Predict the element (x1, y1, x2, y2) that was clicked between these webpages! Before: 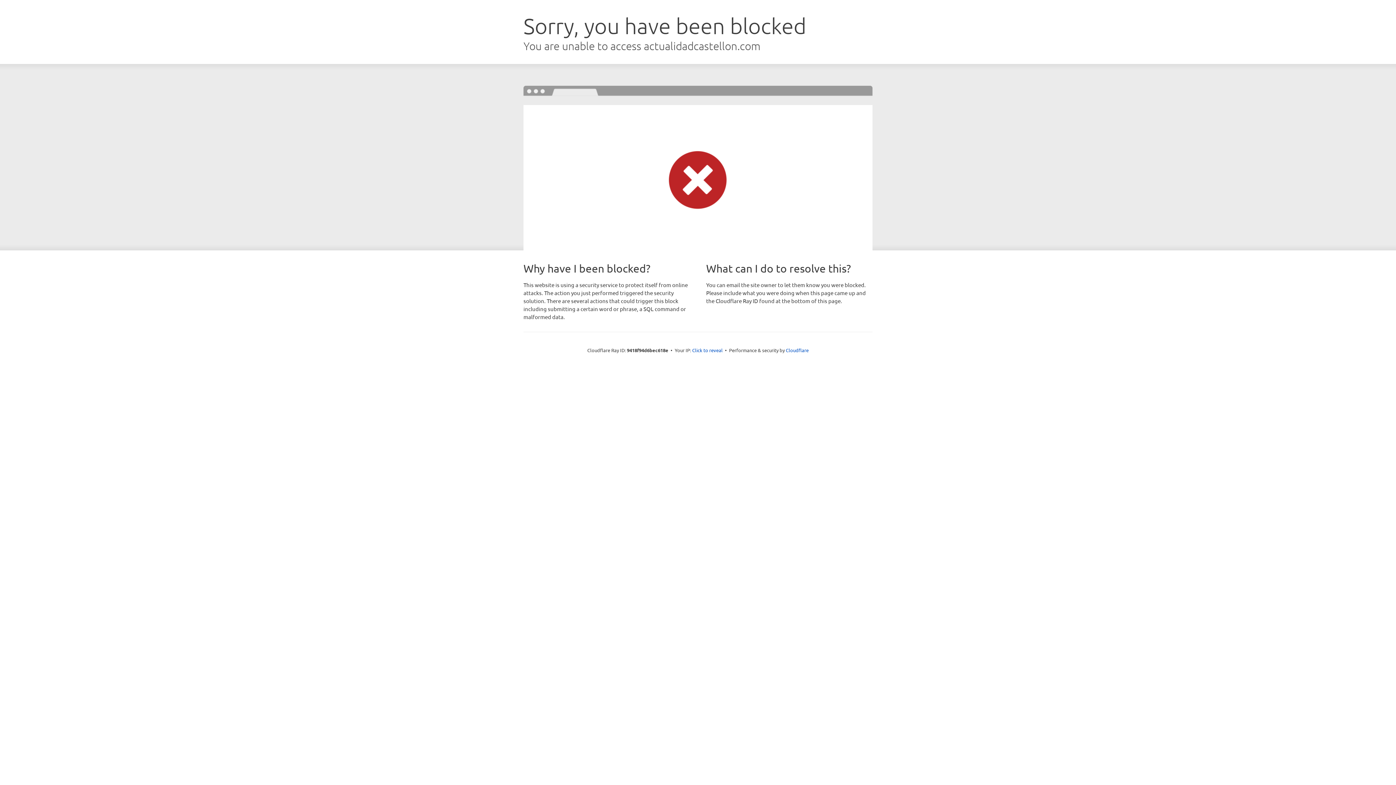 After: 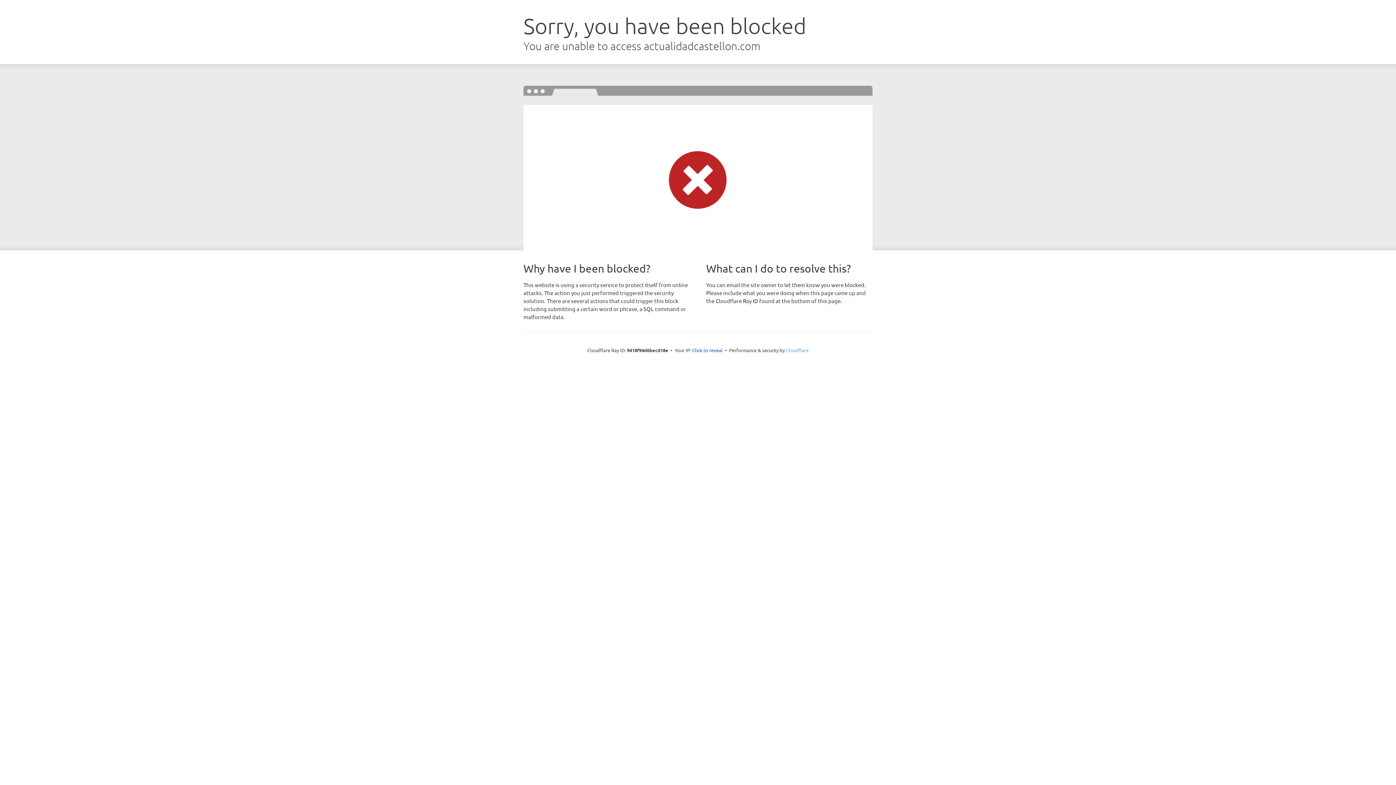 Action: bbox: (786, 347, 808, 353) label: Cloudflare